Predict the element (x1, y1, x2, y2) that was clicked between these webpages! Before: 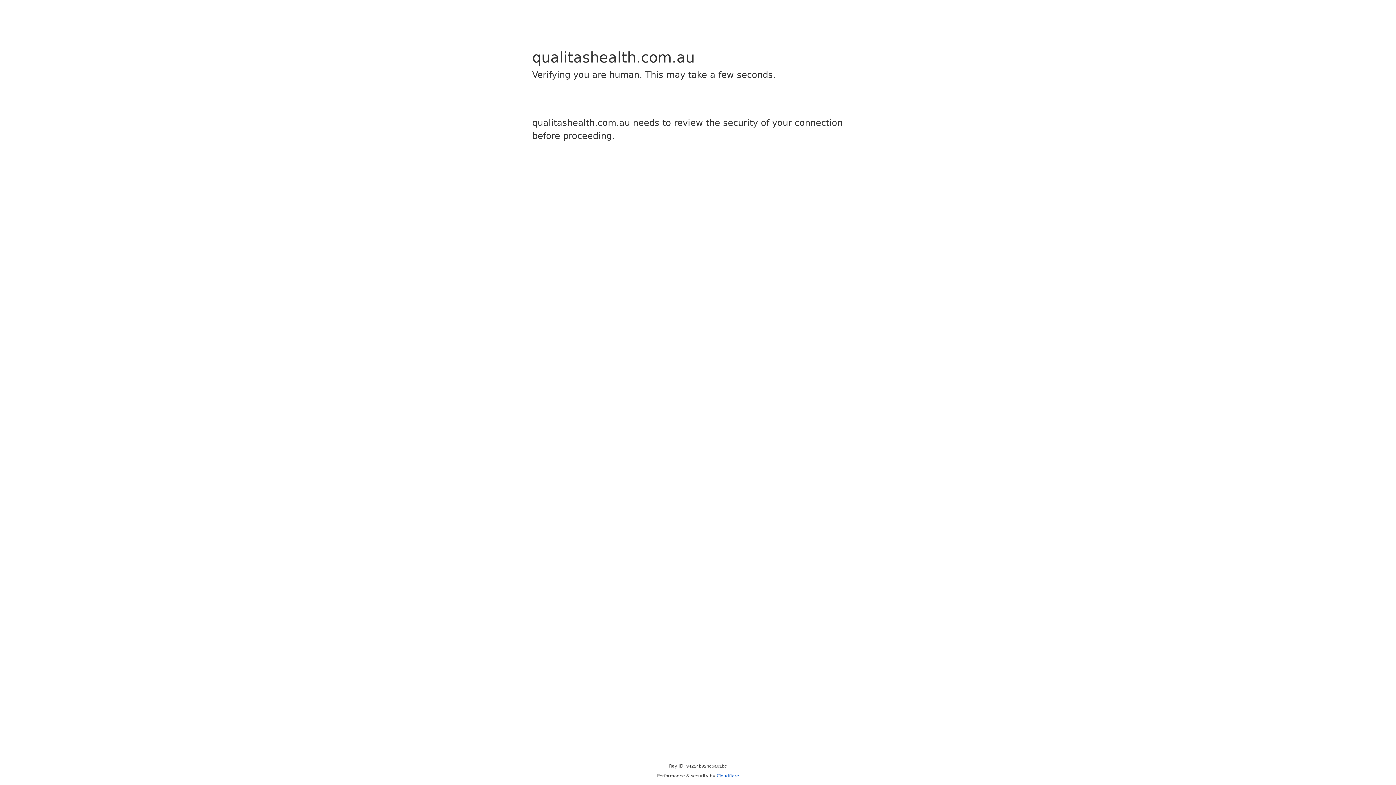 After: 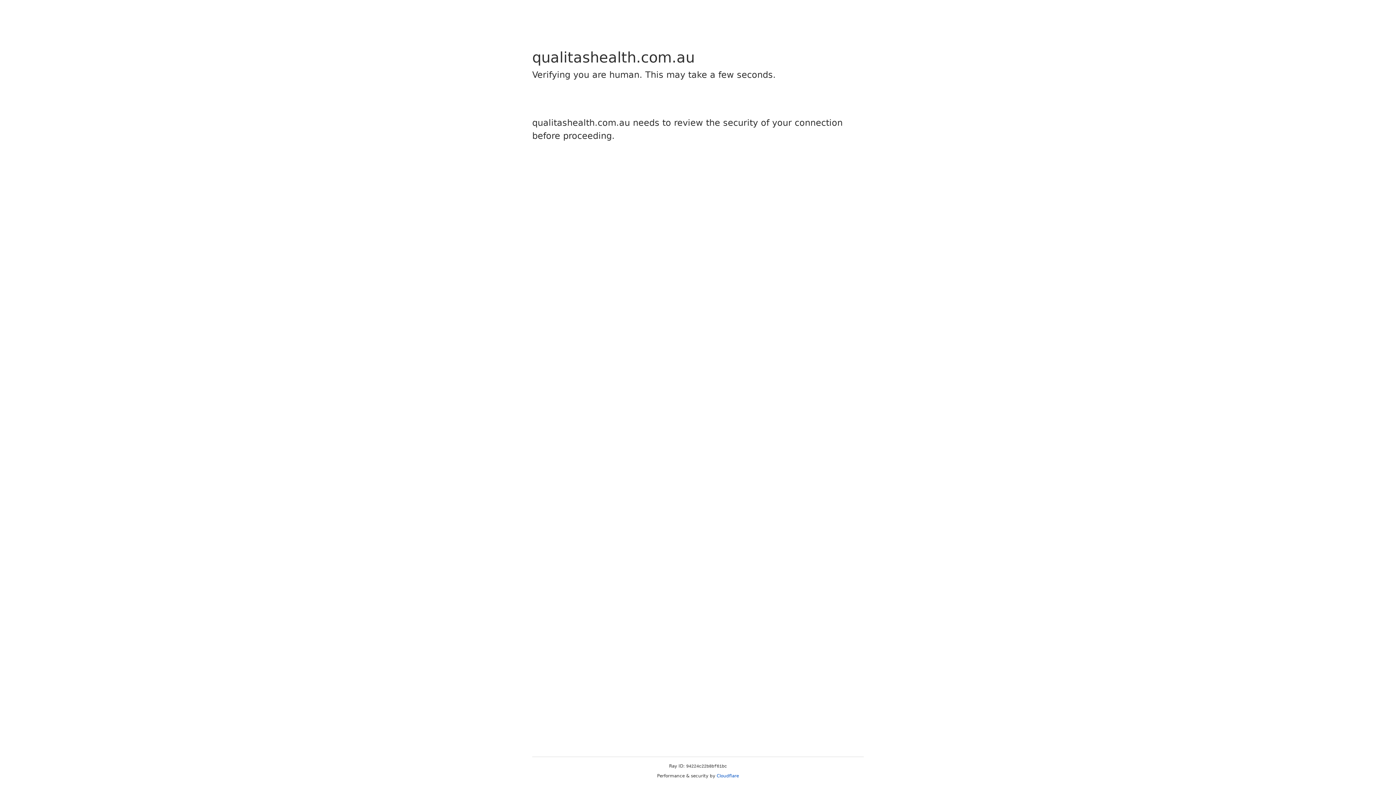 Action: bbox: (716, 773, 739, 778) label: Cloudflare